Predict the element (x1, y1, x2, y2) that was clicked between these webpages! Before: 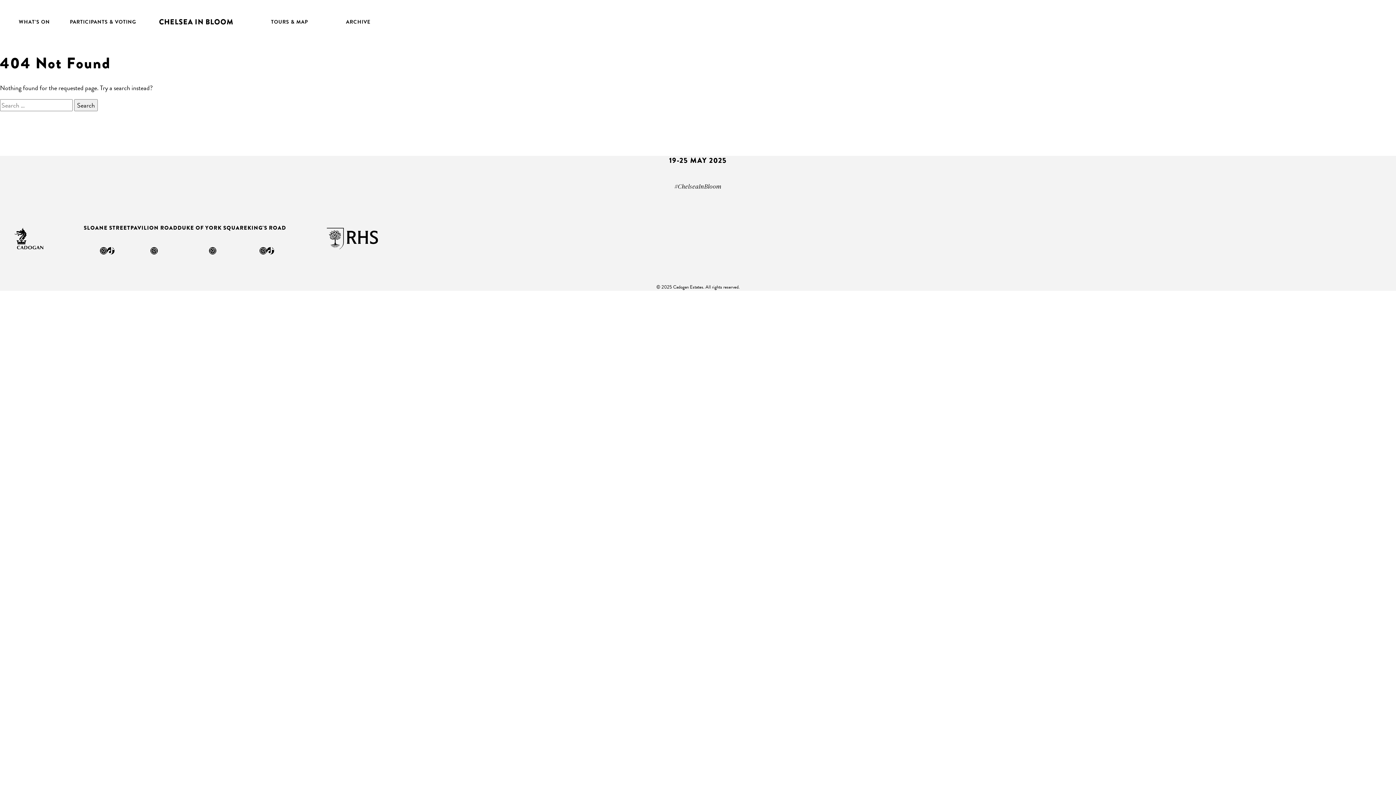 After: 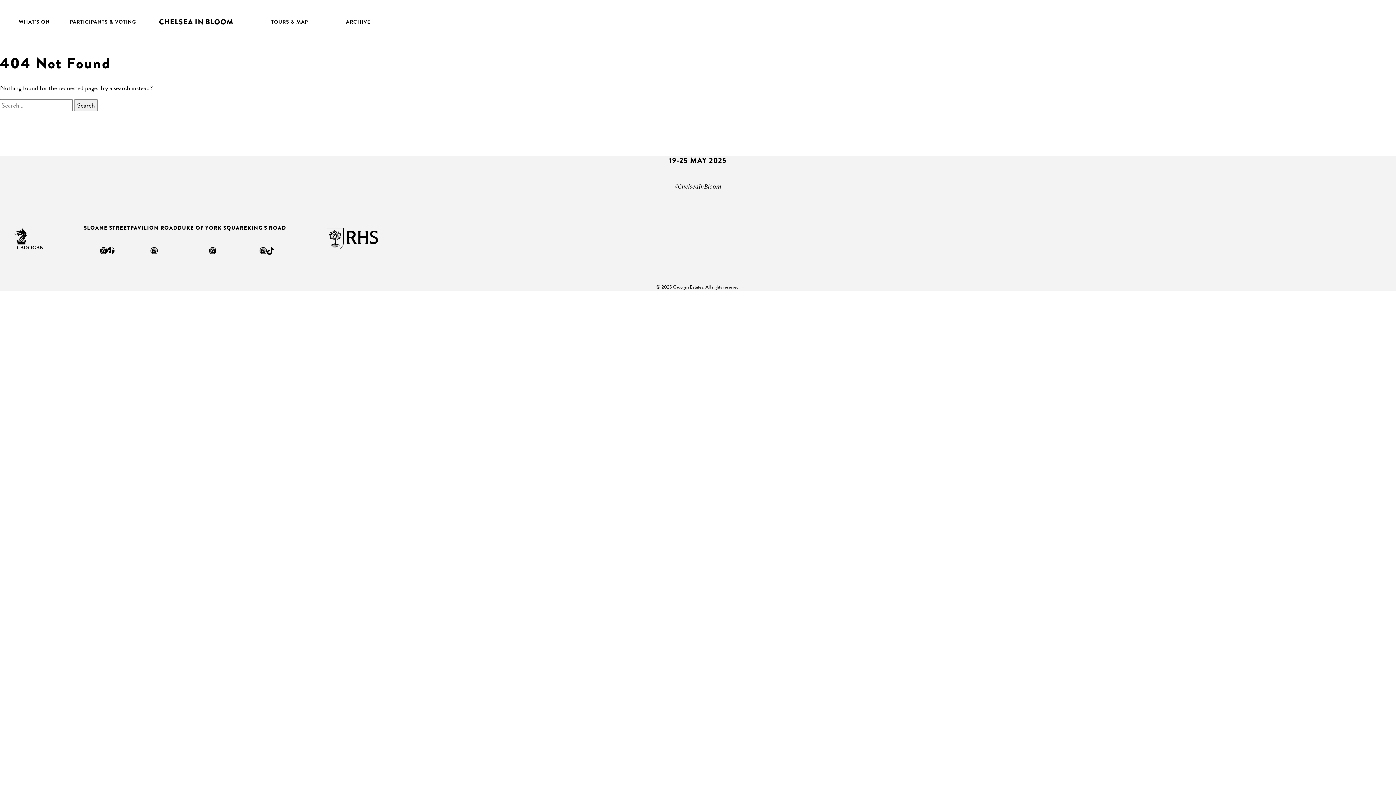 Action: bbox: (266, 247, 274, 254) label: Tiktok